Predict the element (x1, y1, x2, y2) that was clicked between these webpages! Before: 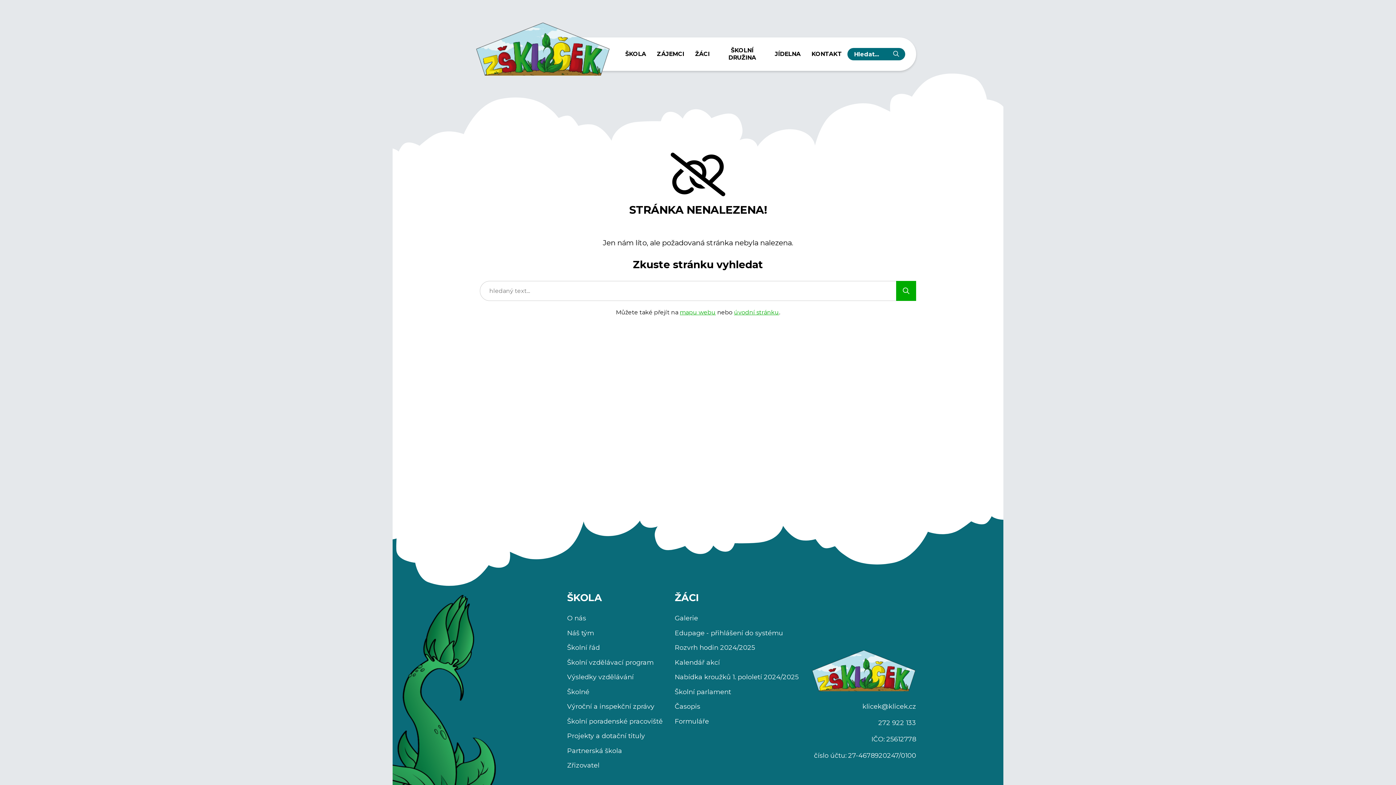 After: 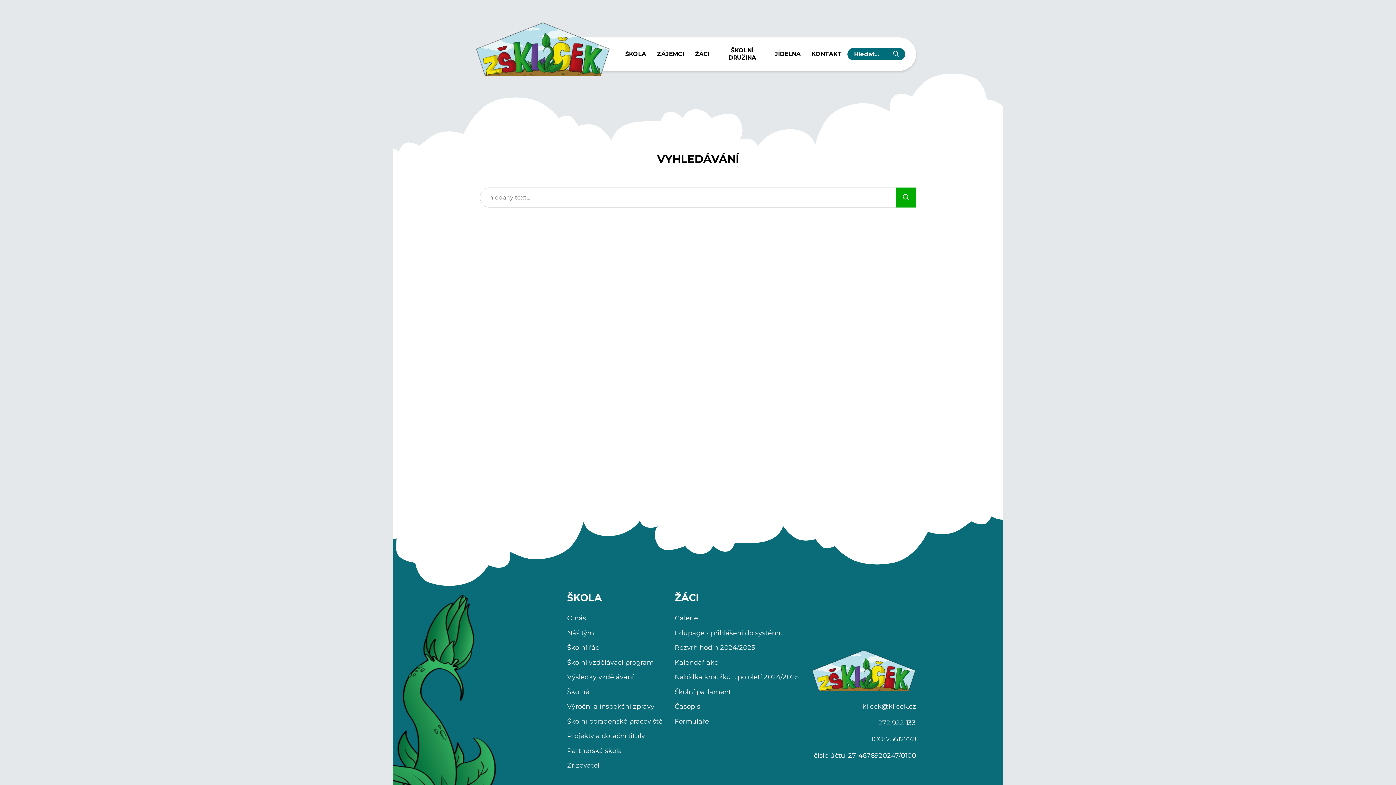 Action: label: Vyhledat bbox: (887, 48, 905, 60)